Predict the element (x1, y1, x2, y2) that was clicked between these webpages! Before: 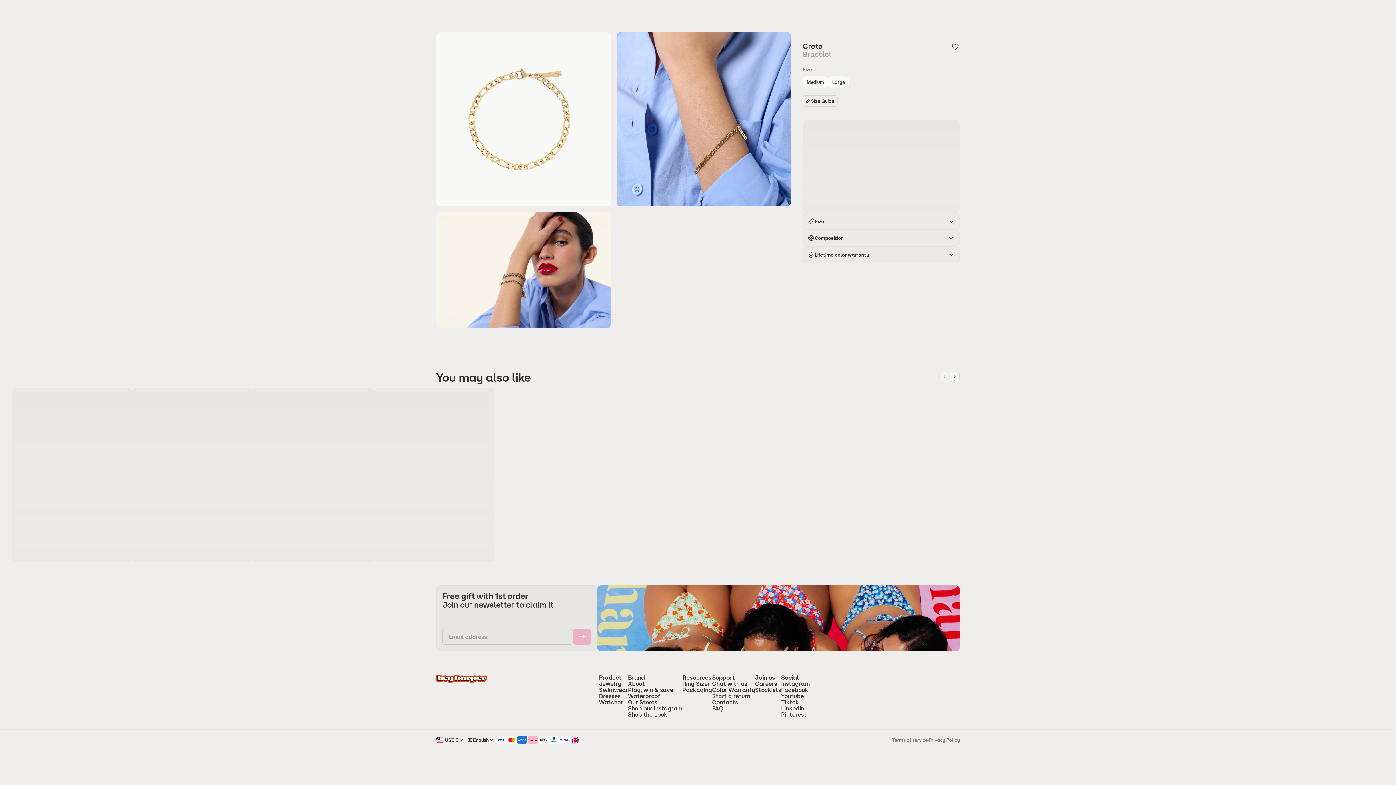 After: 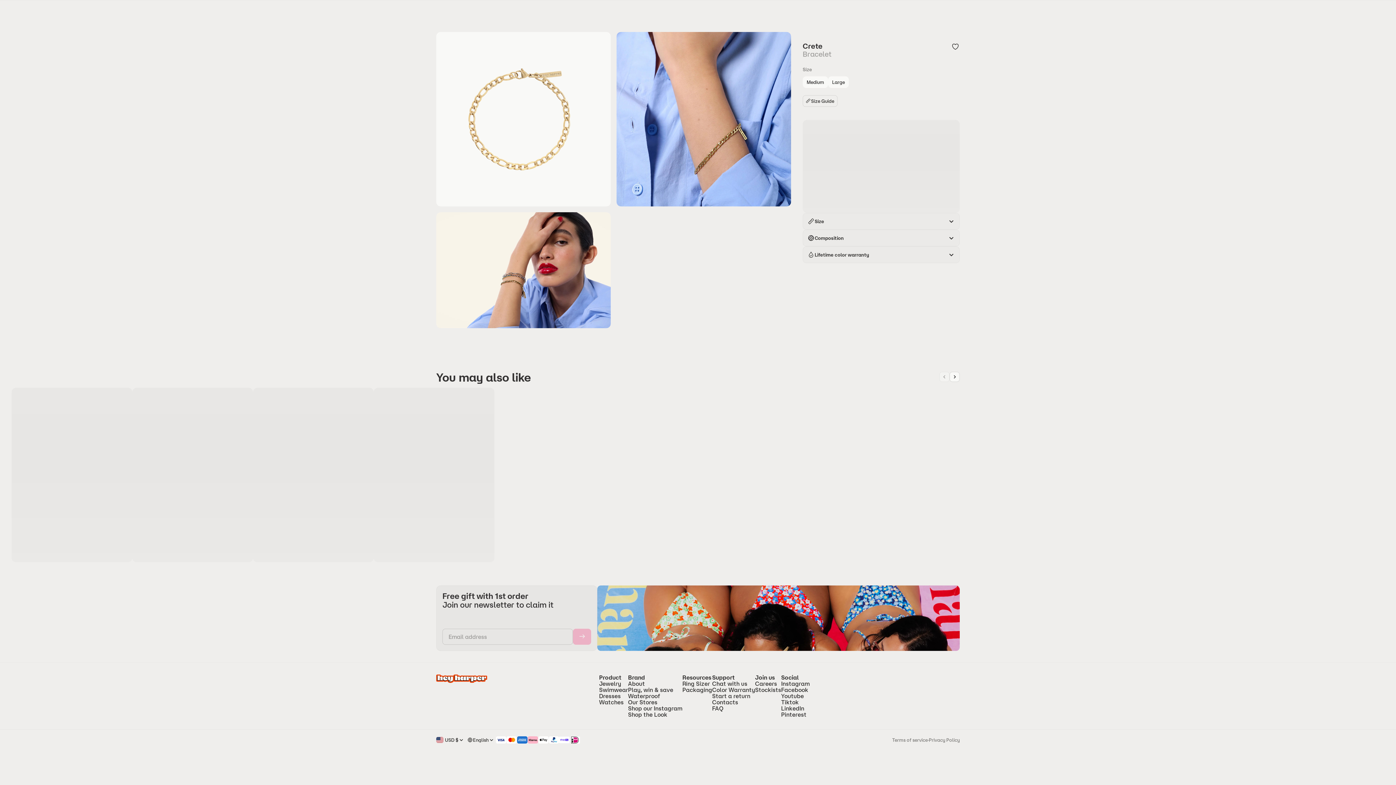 Action: bbox: (465, 736, 496, 743) label: English